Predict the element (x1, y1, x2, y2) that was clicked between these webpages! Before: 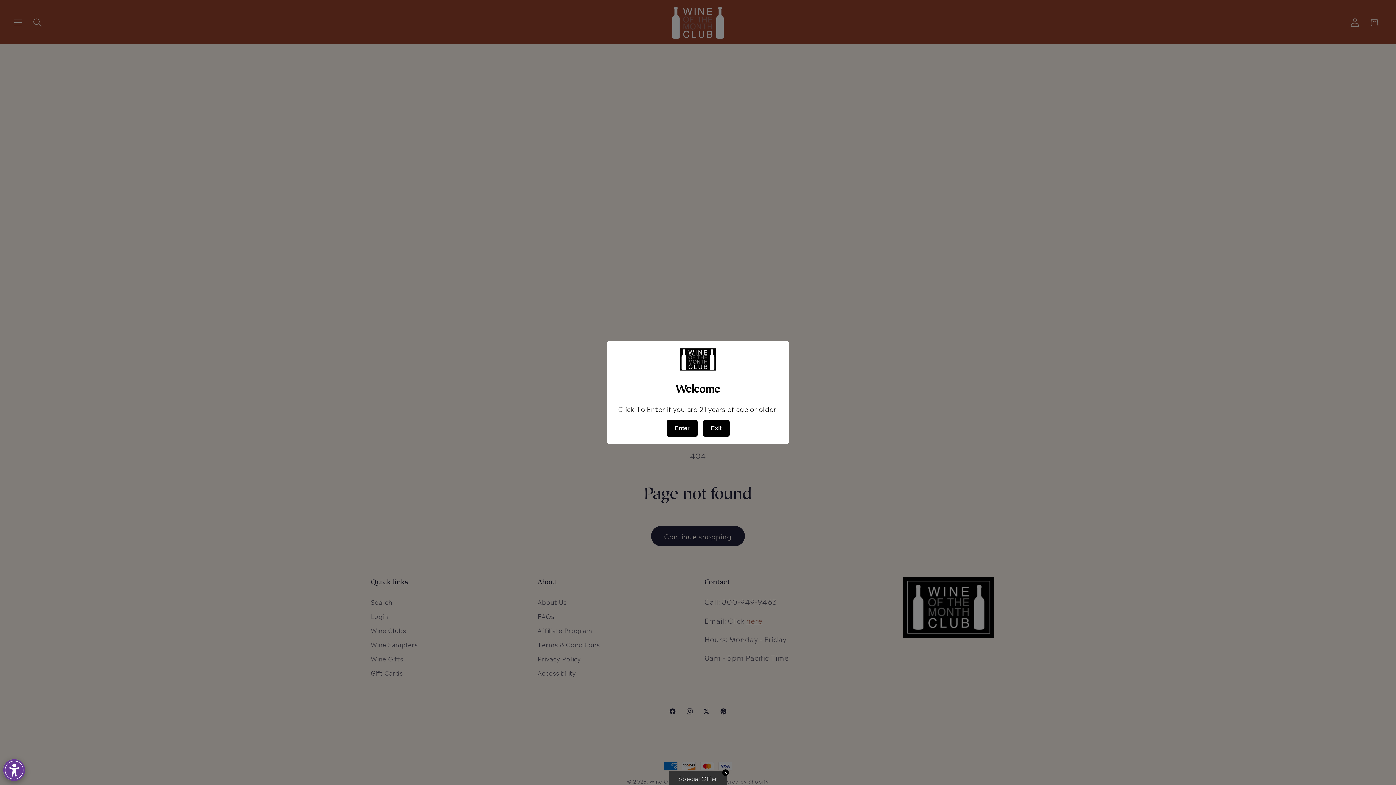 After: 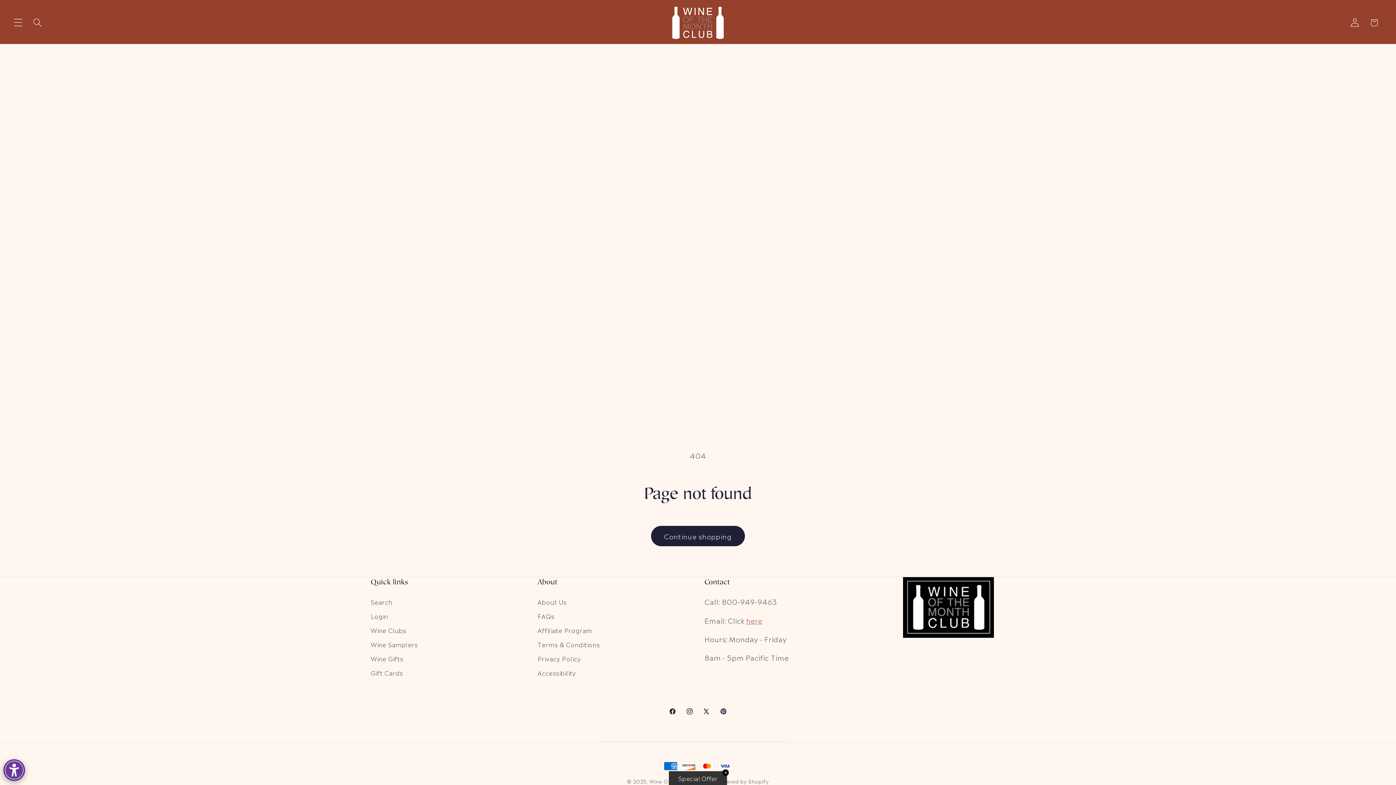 Action: label: Enter bbox: (666, 420, 697, 436)